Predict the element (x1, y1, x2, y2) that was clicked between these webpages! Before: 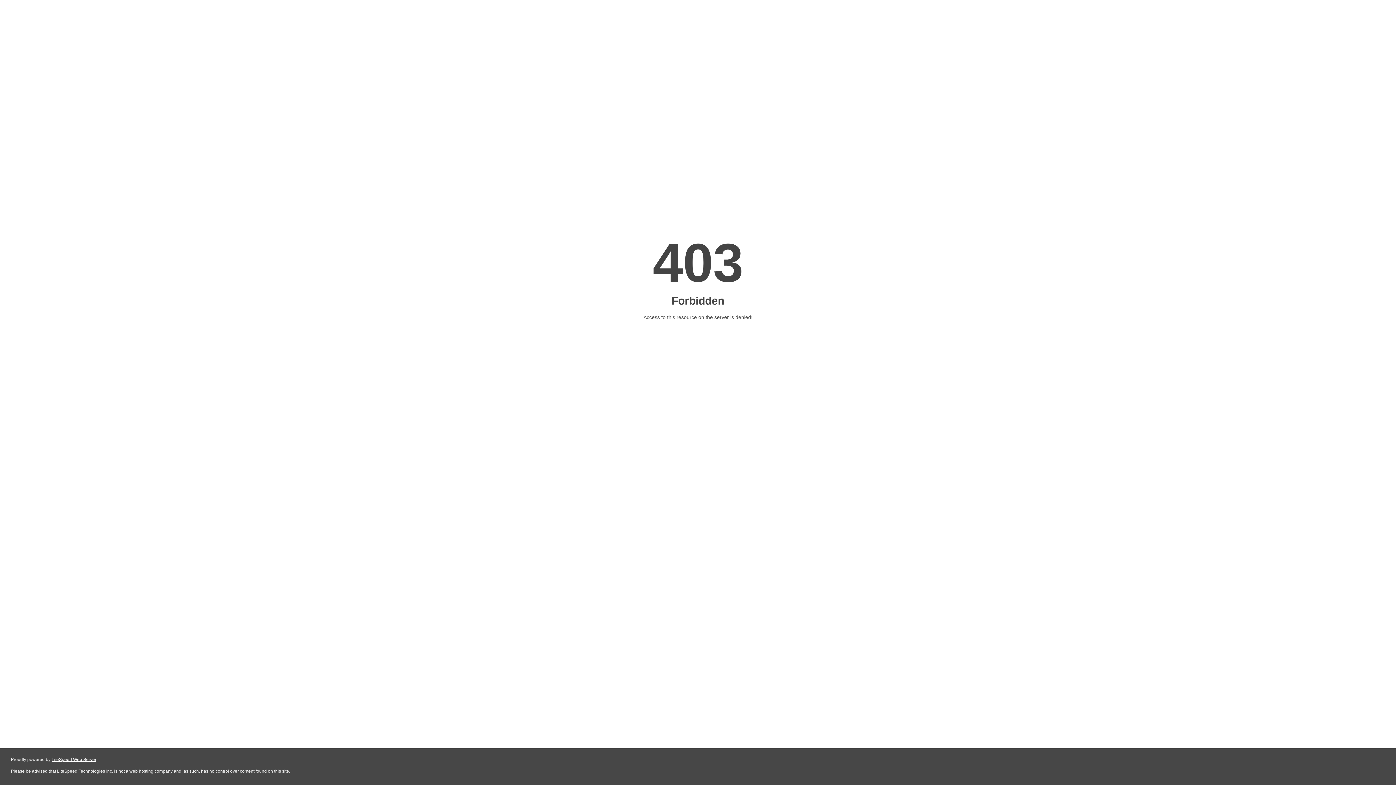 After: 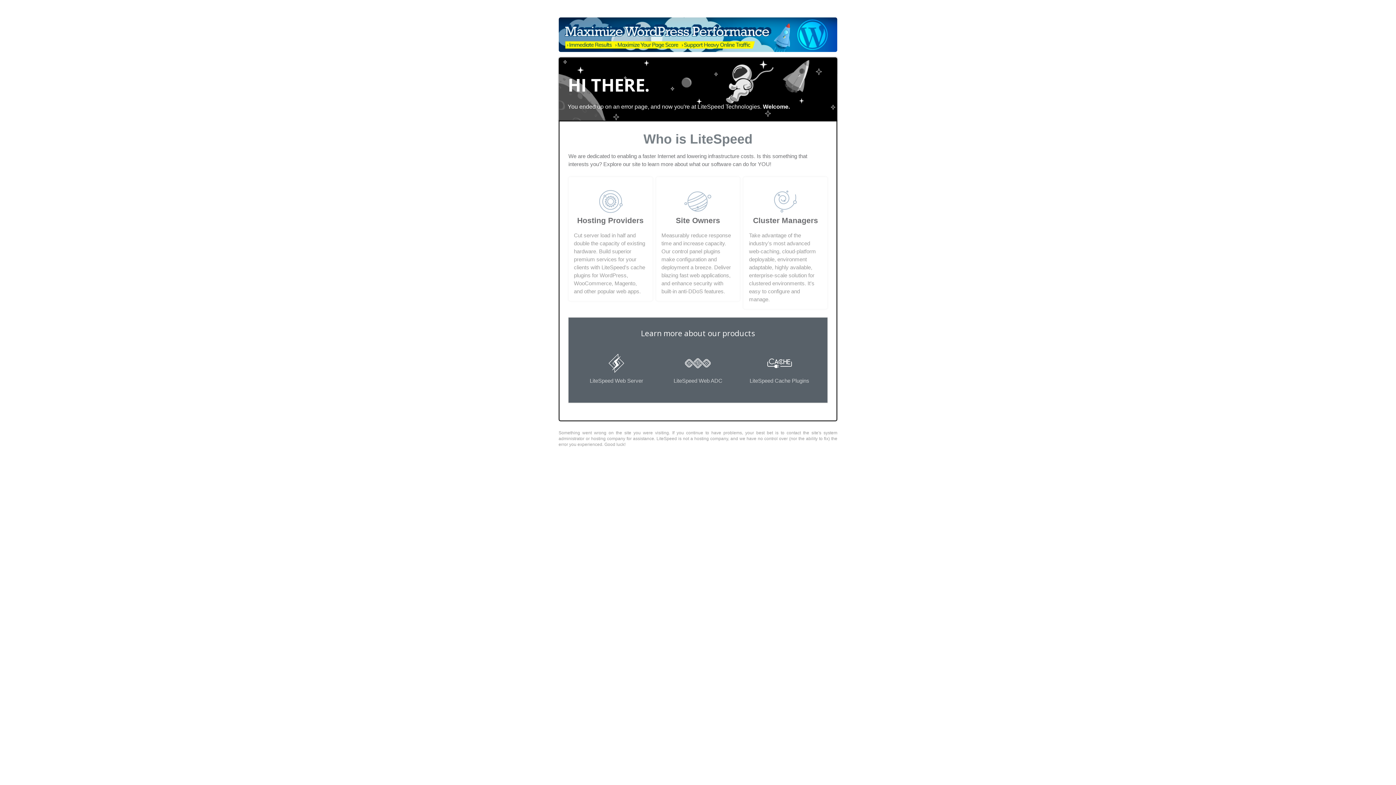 Action: label: LiteSpeed Web Server bbox: (51, 757, 96, 762)